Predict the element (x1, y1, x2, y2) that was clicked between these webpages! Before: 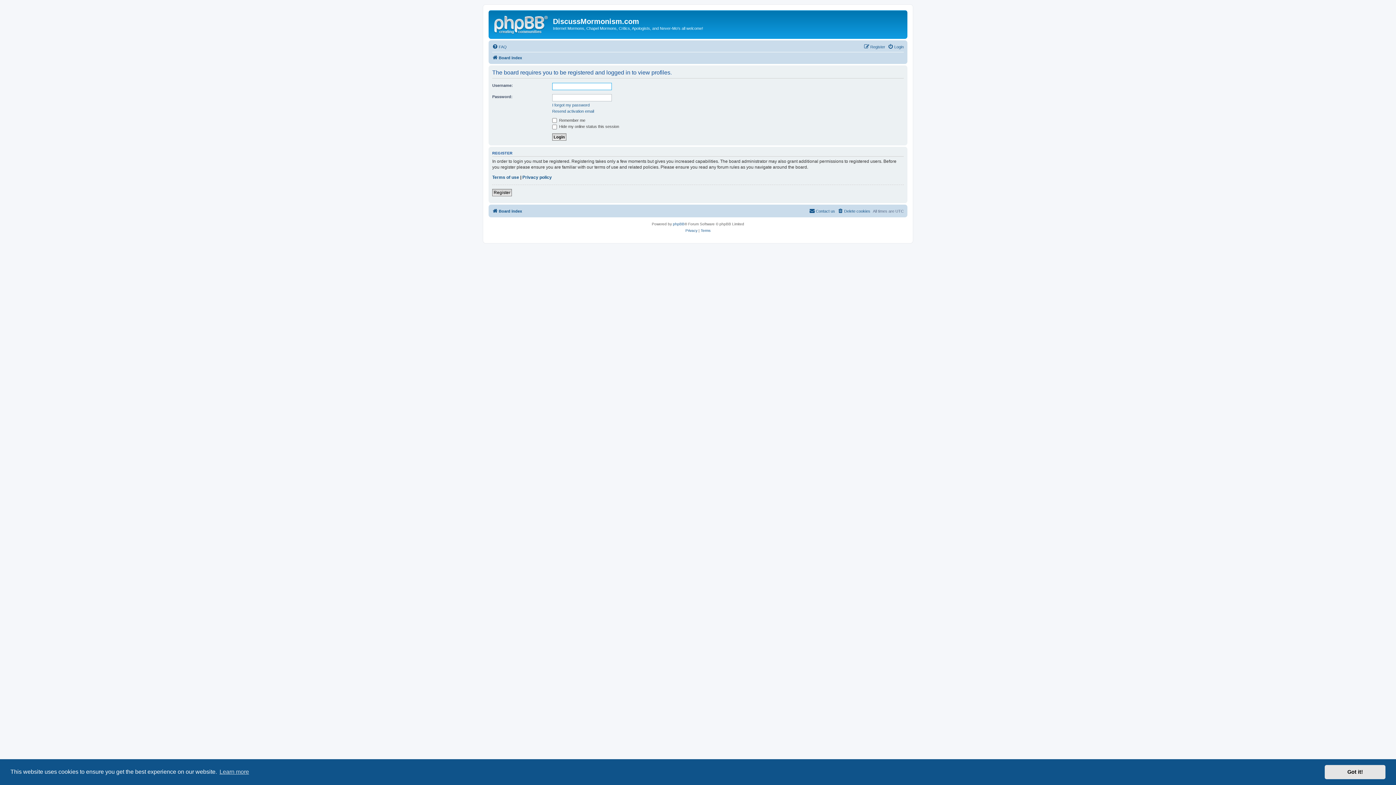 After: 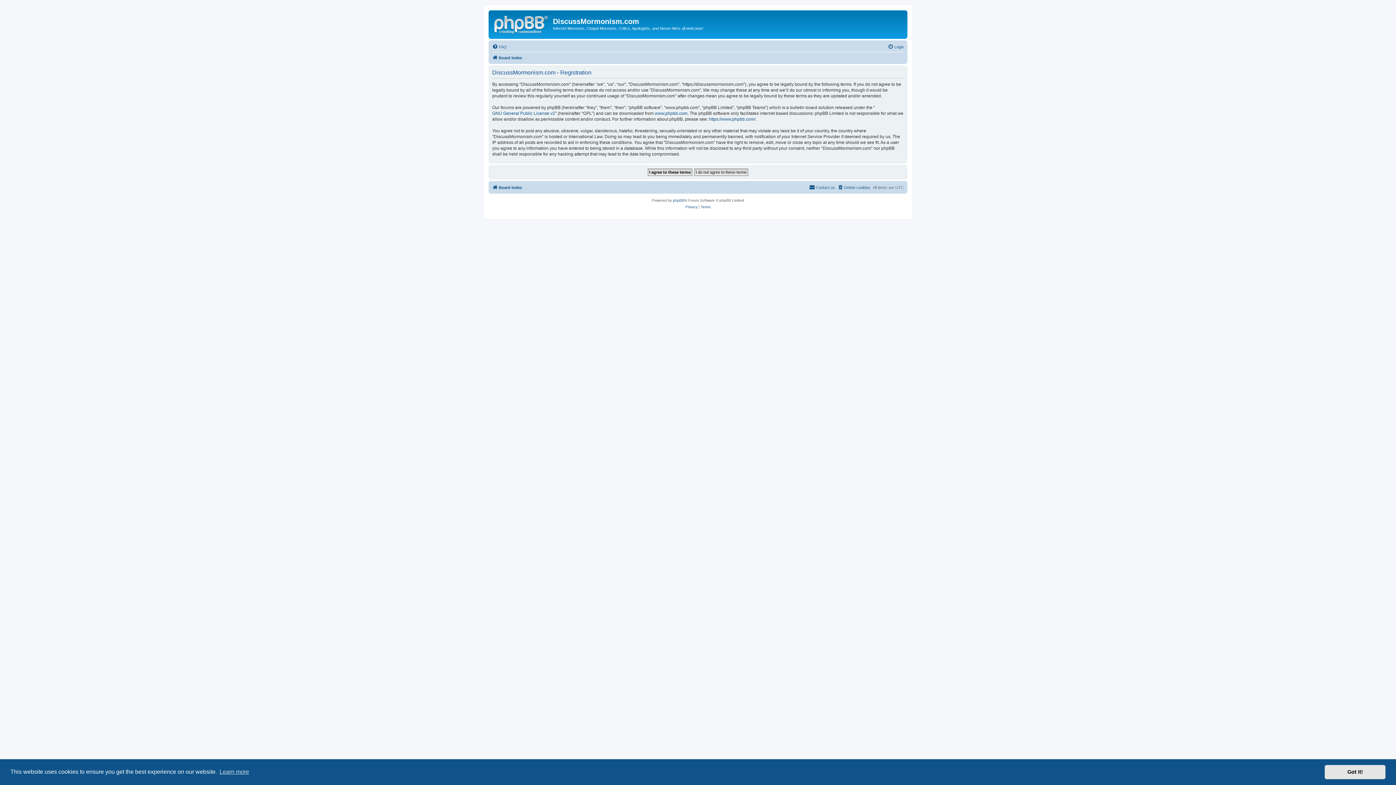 Action: bbox: (864, 42, 885, 51) label: Register